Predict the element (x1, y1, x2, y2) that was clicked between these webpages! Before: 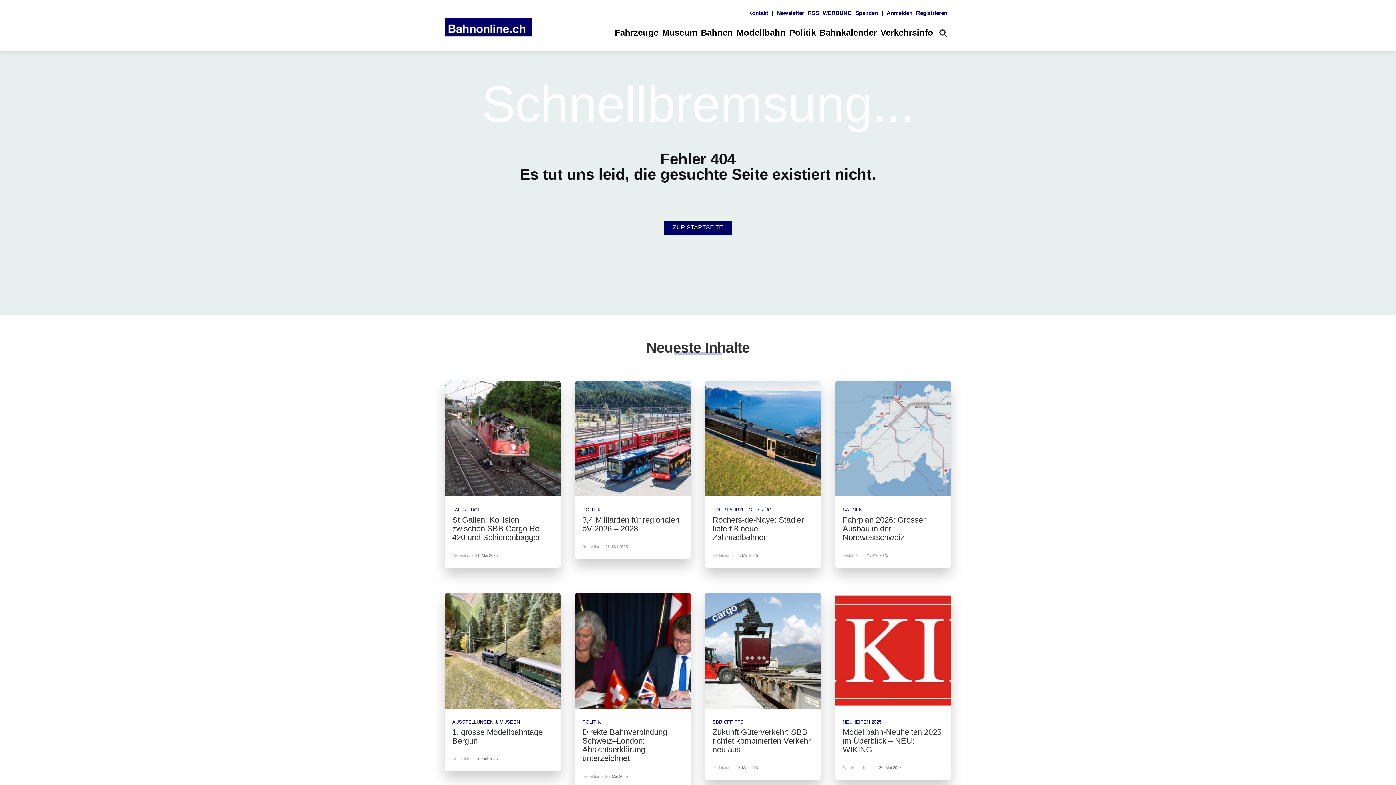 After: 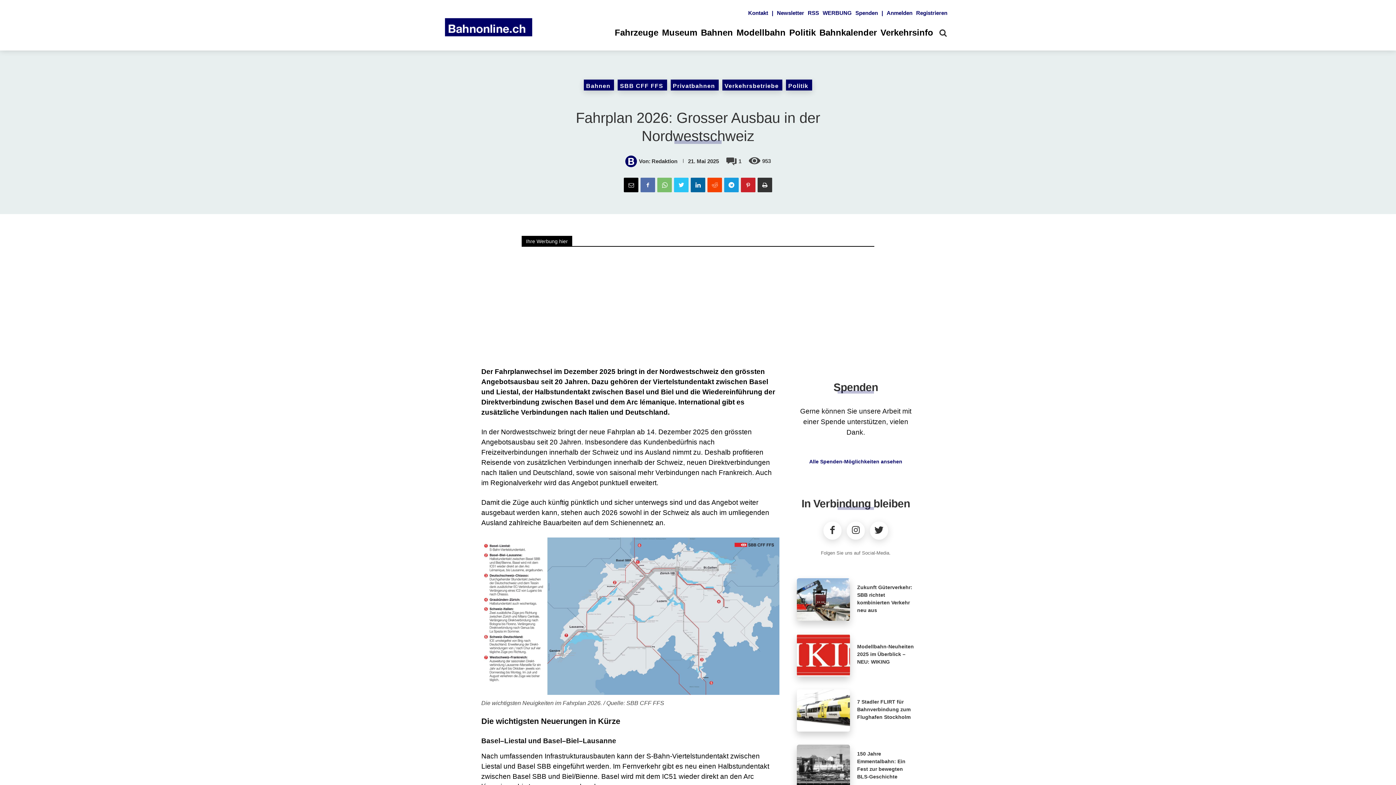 Action: bbox: (842, 515, 925, 542) label: Fahrplan 2026: Grosser Ausbau in der Nordwestschweiz